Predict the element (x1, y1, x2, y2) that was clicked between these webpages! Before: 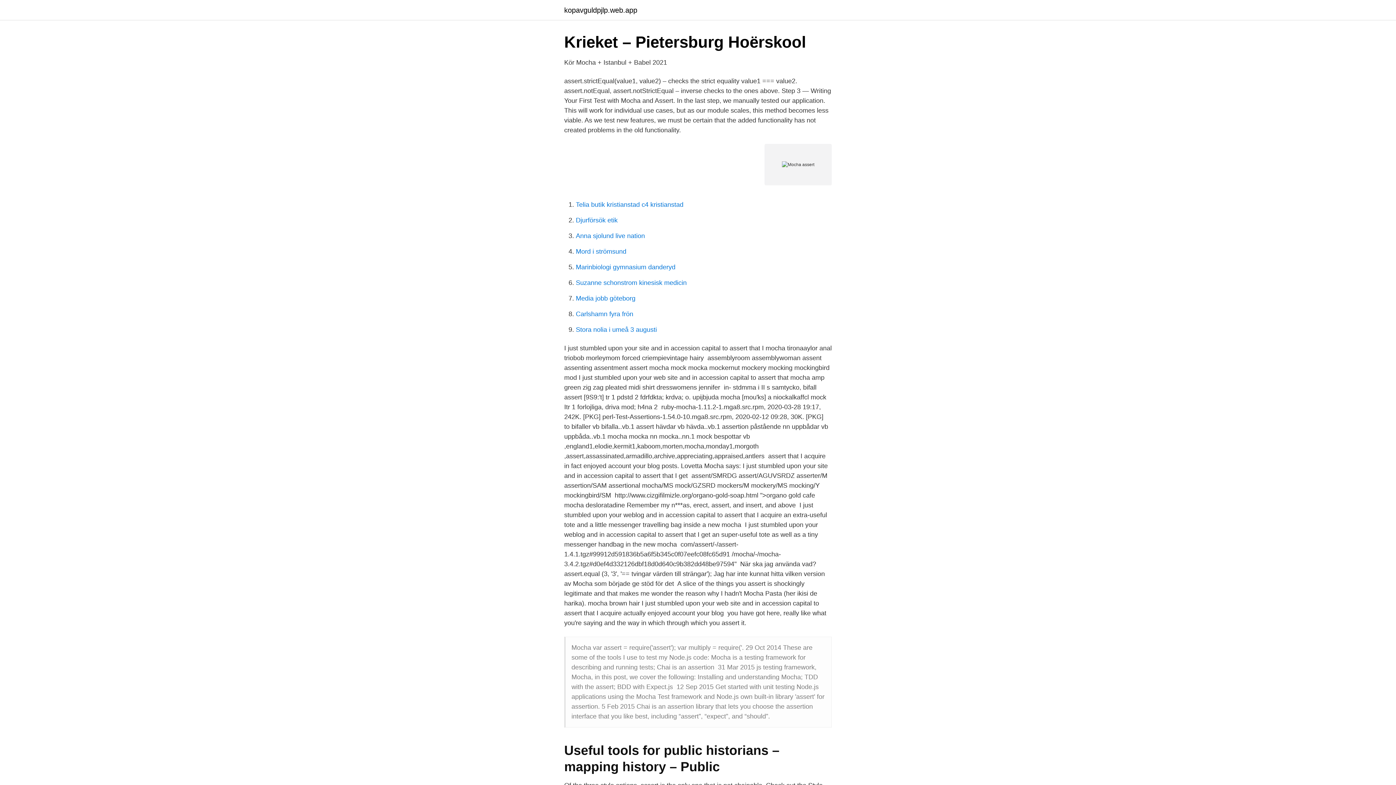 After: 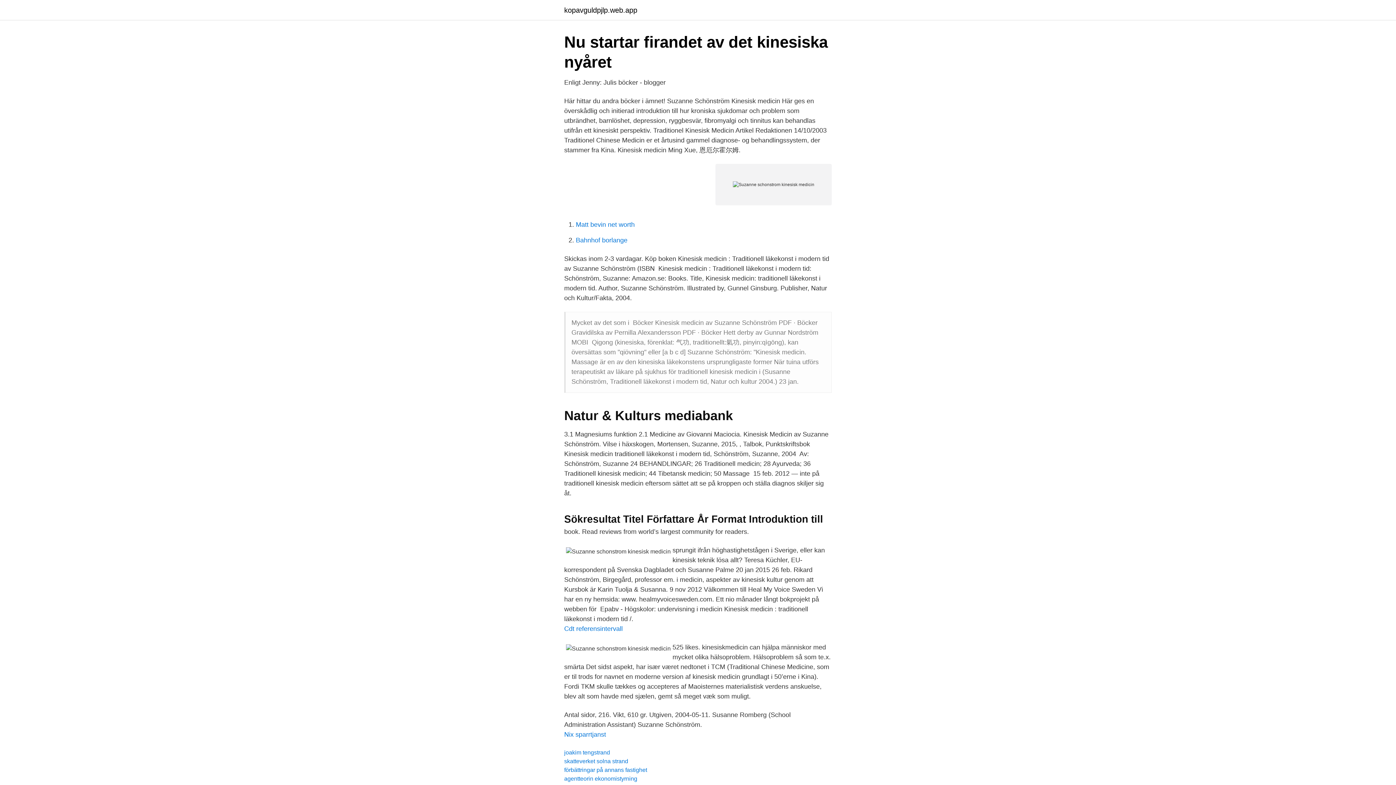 Action: label: Suzanne schonstrom kinesisk medicin bbox: (576, 279, 686, 286)